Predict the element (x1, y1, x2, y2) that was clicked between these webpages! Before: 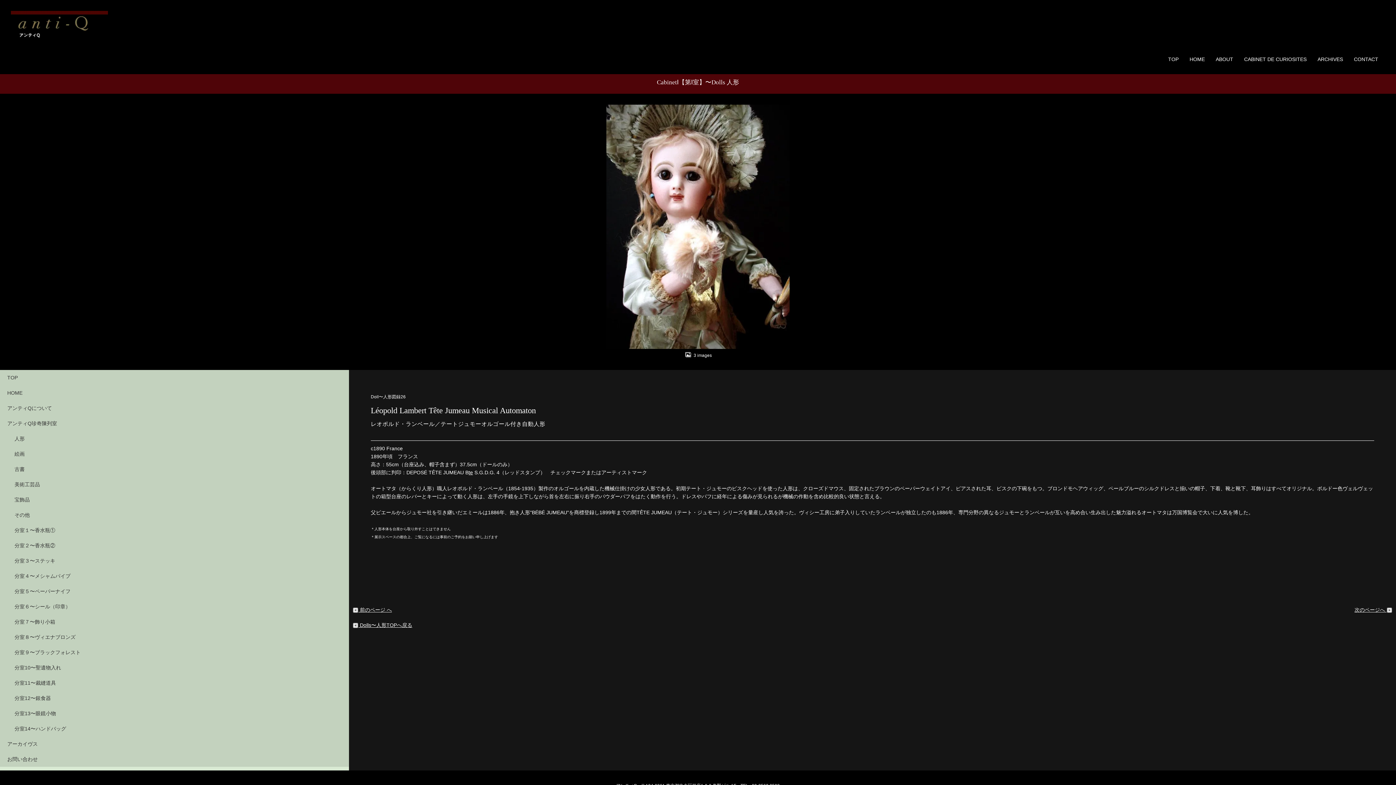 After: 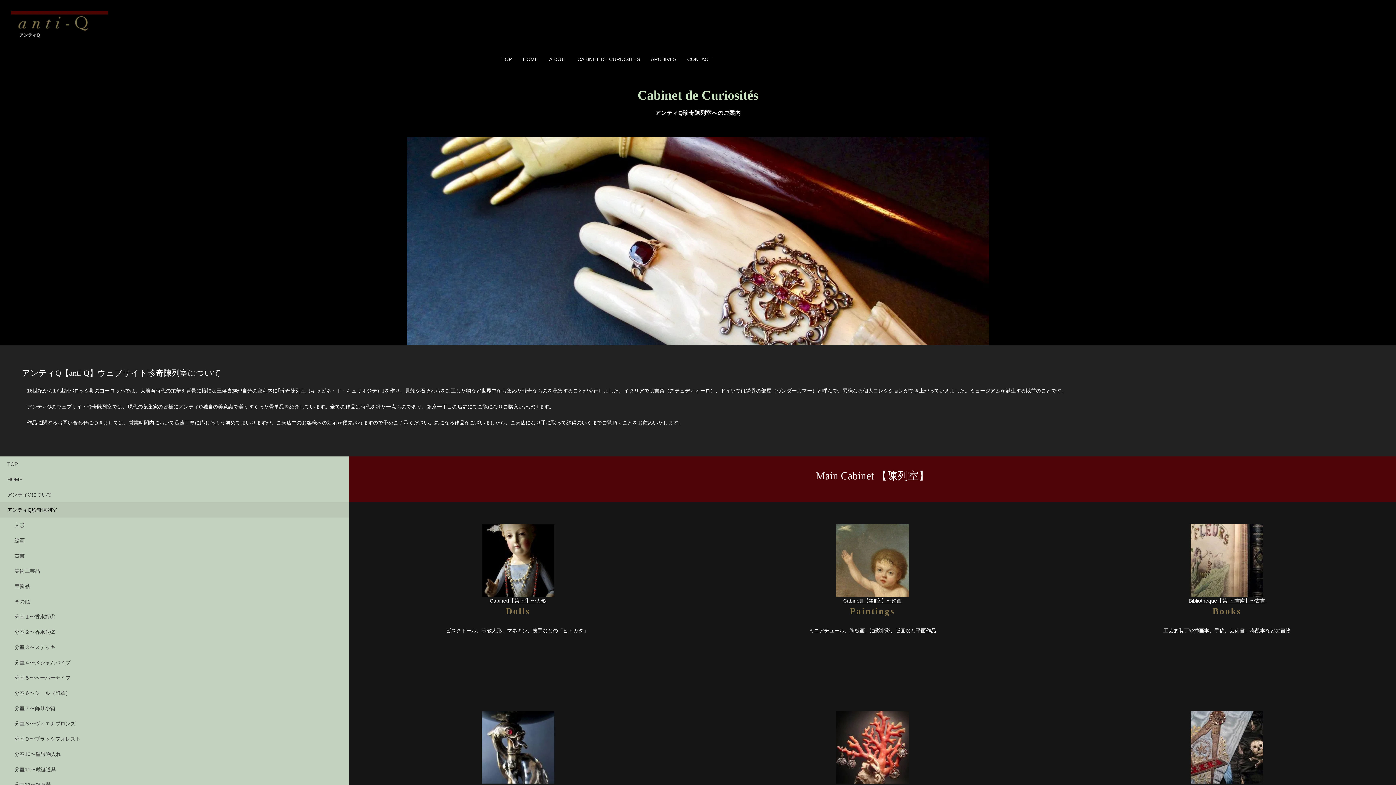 Action: bbox: (0, 416, 349, 431) label: アンティQ珍奇陳列室